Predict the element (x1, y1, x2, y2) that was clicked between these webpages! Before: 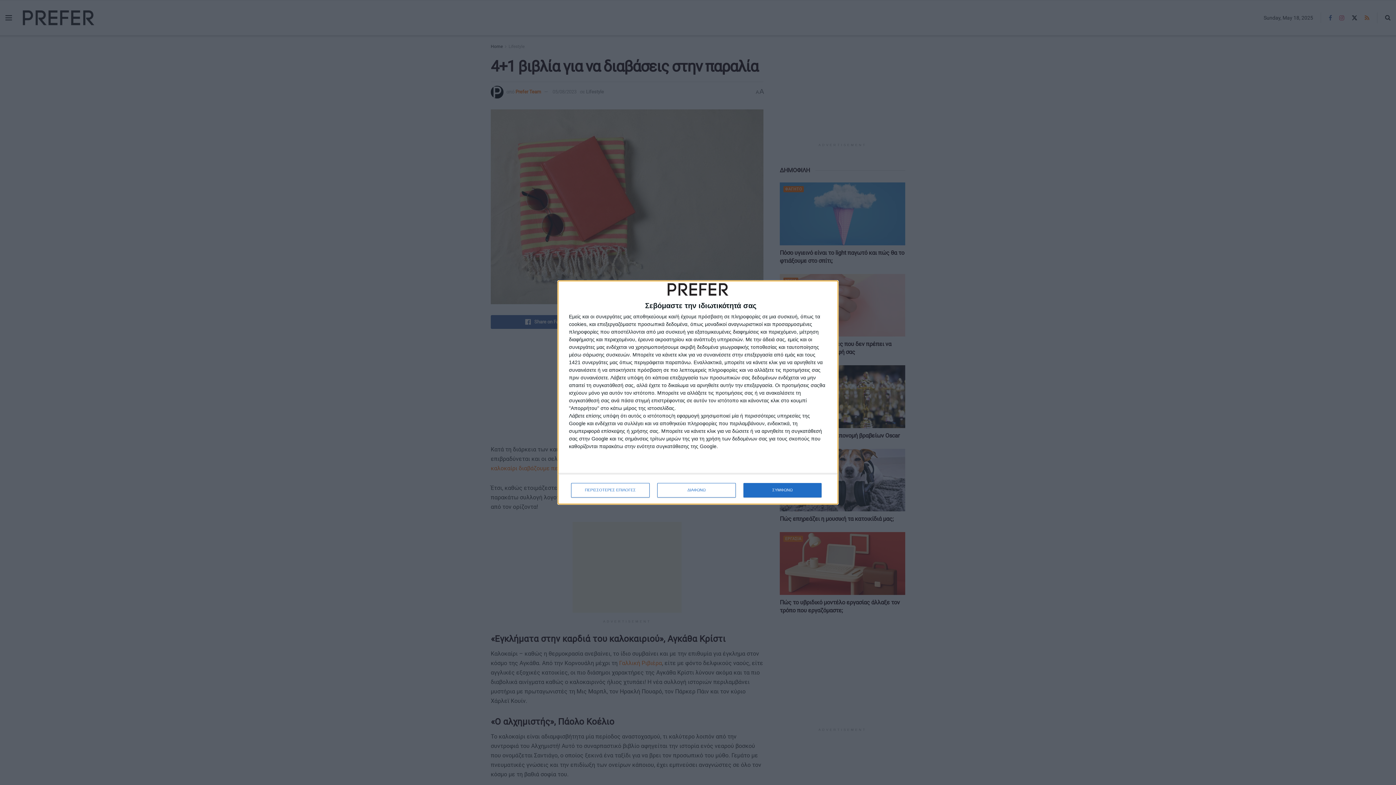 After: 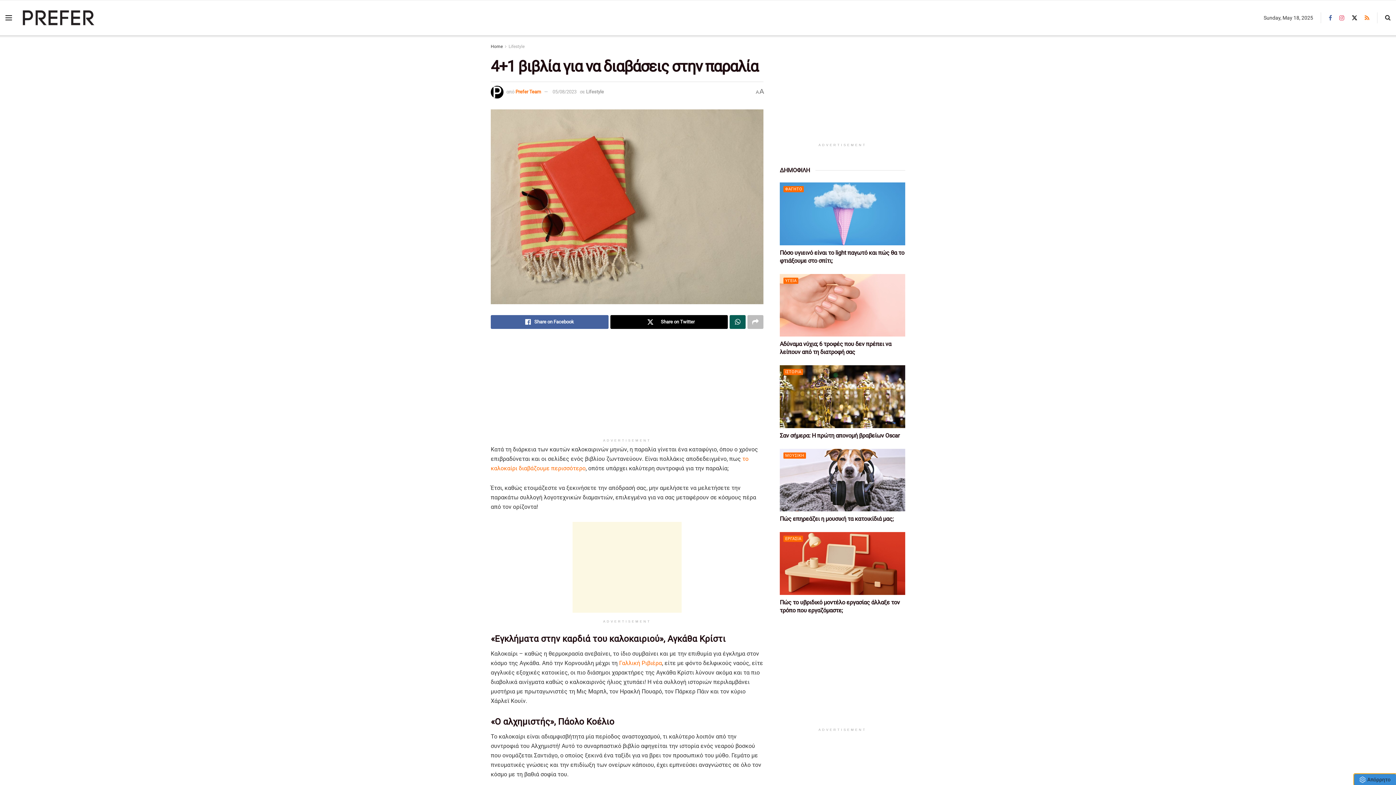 Action: label: ΣΥΜΦΩΝΩ bbox: (743, 483, 821, 497)